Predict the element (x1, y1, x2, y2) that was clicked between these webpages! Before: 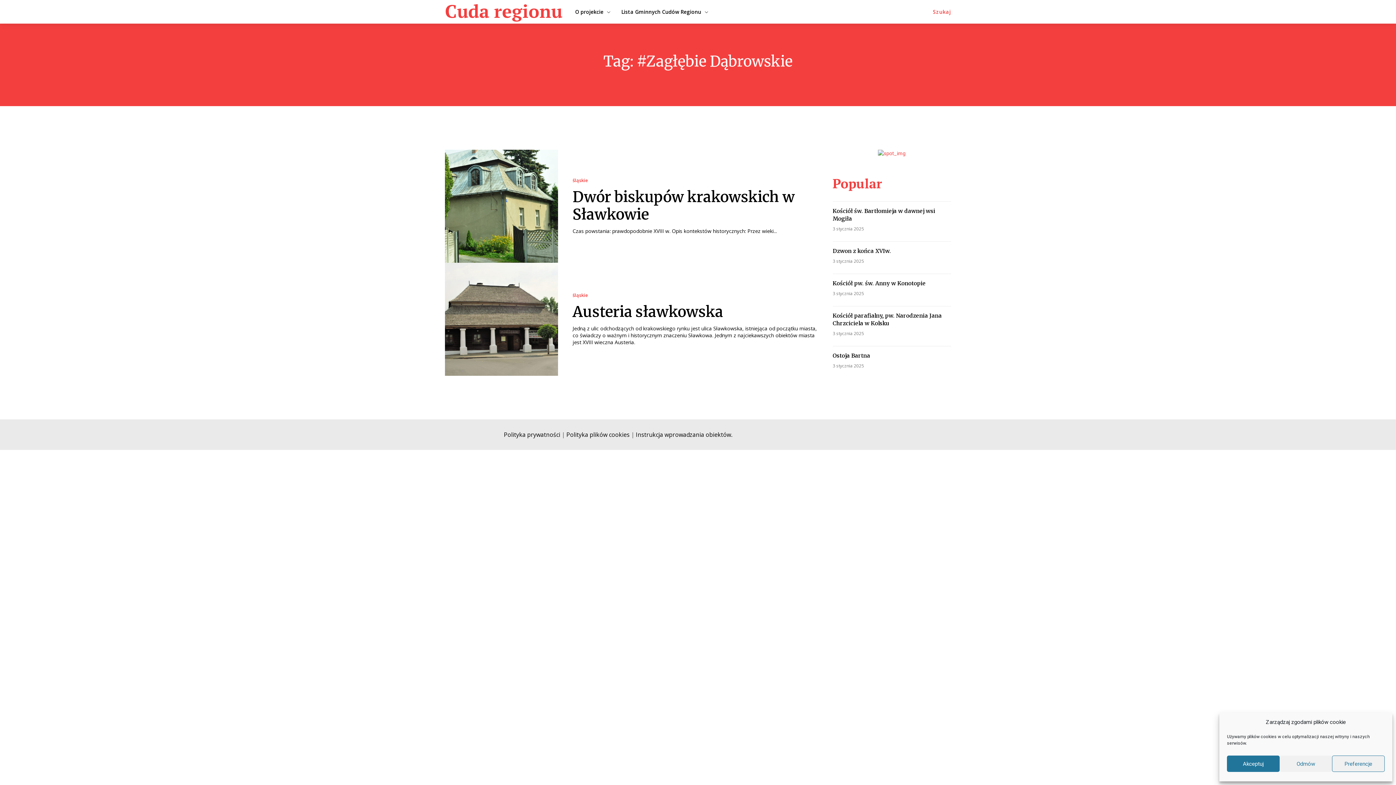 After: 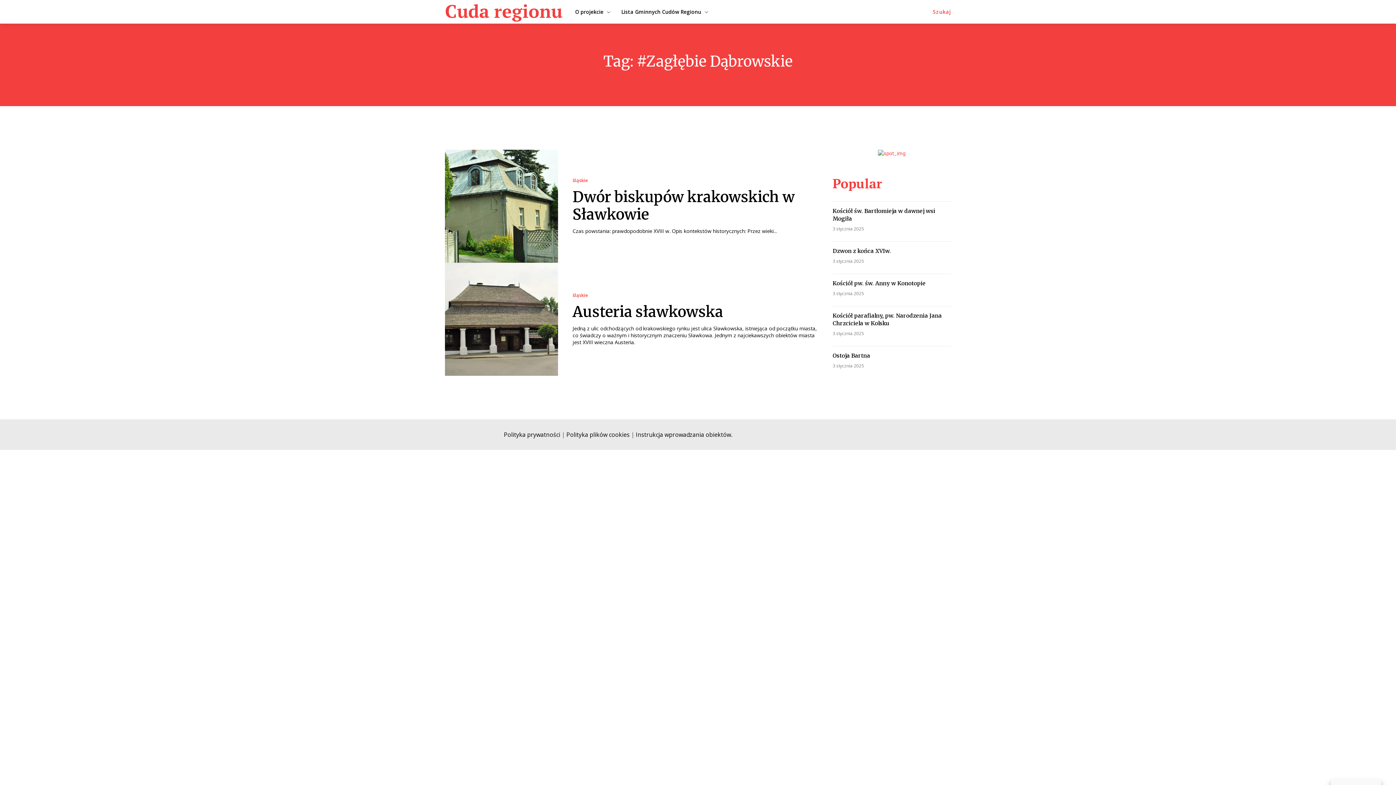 Action: label: Akceptuj bbox: (1227, 756, 1279, 772)